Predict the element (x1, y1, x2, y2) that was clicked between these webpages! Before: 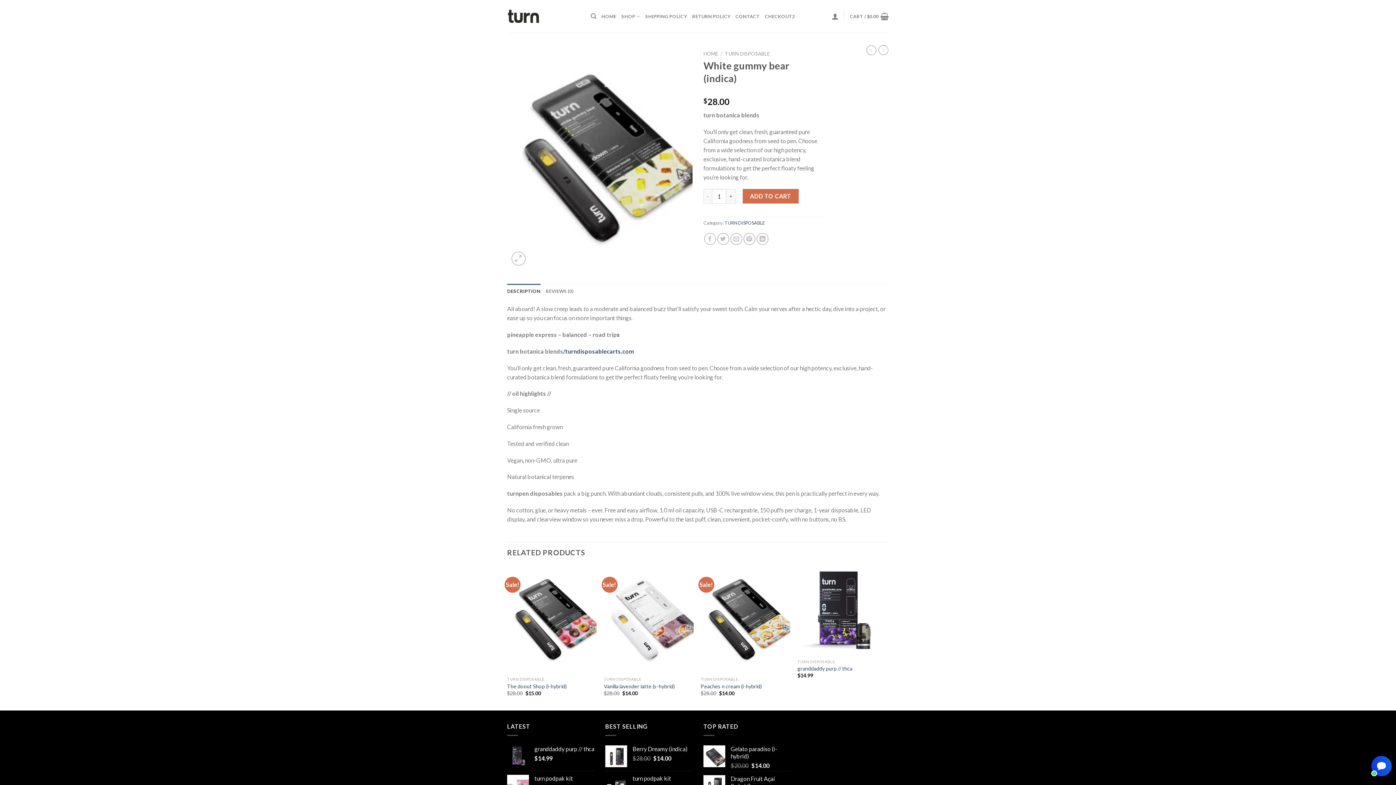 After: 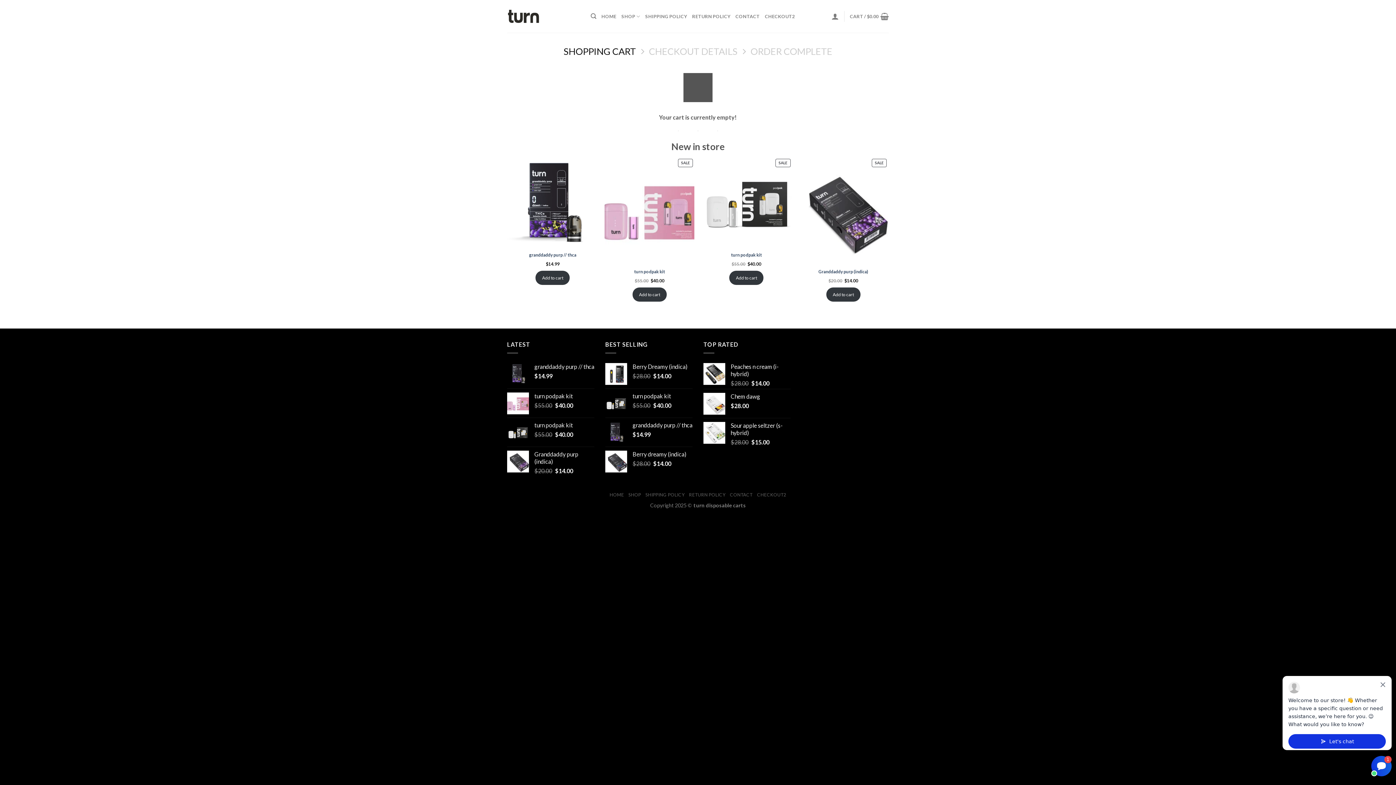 Action: bbox: (850, 8, 889, 24) label: CART / $0.00